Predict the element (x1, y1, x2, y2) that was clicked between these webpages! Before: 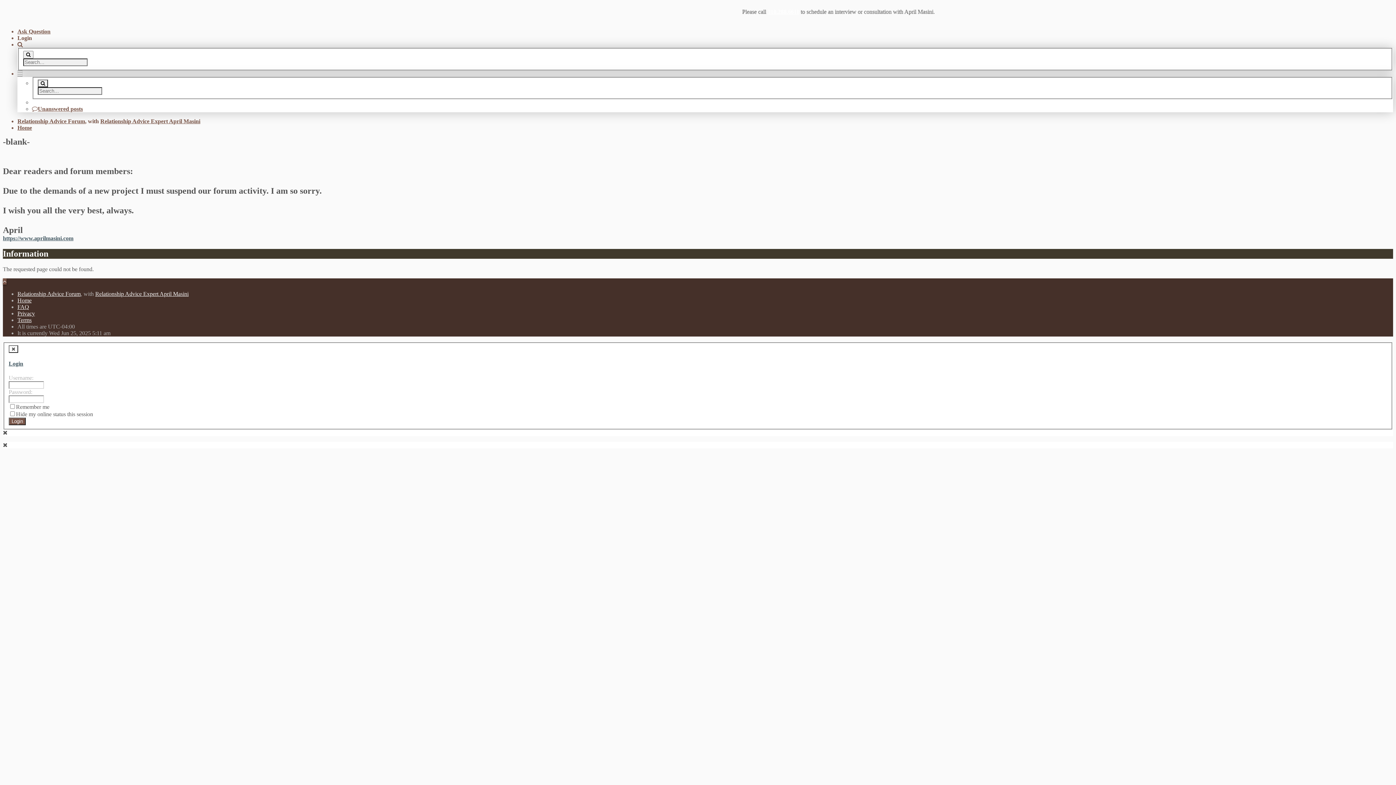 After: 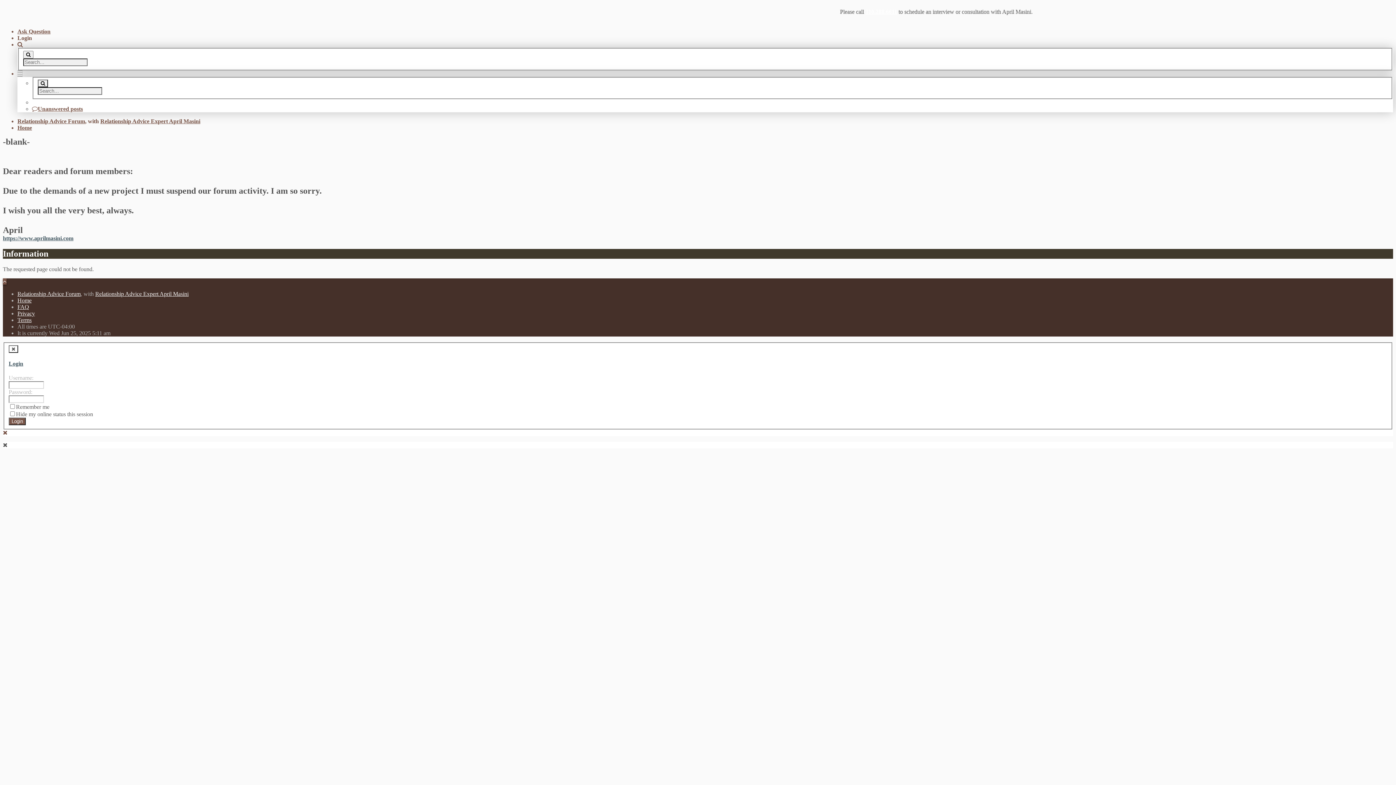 Action: bbox: (2, 429, 7, 436)